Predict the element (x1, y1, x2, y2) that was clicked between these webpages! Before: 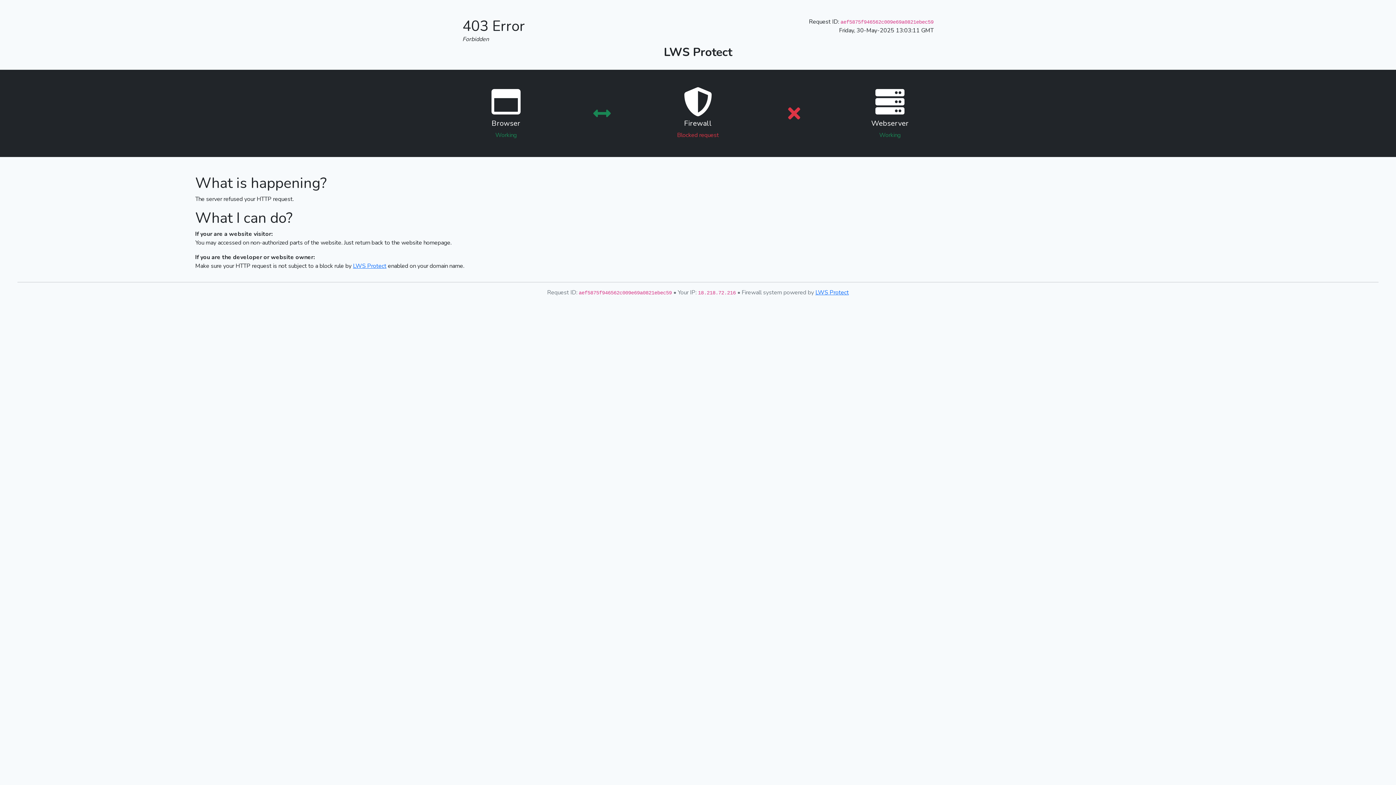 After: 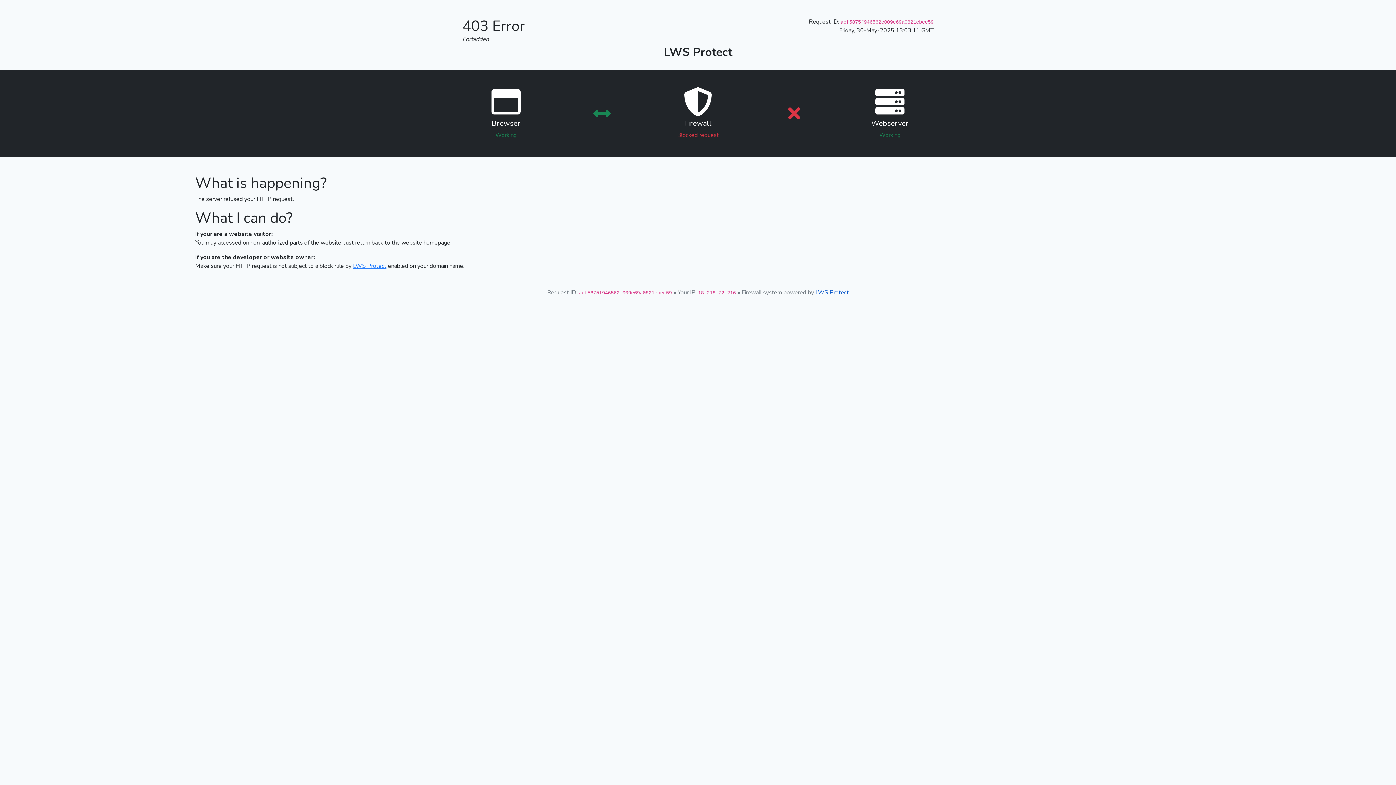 Action: bbox: (815, 288, 849, 296) label: LWS Protect